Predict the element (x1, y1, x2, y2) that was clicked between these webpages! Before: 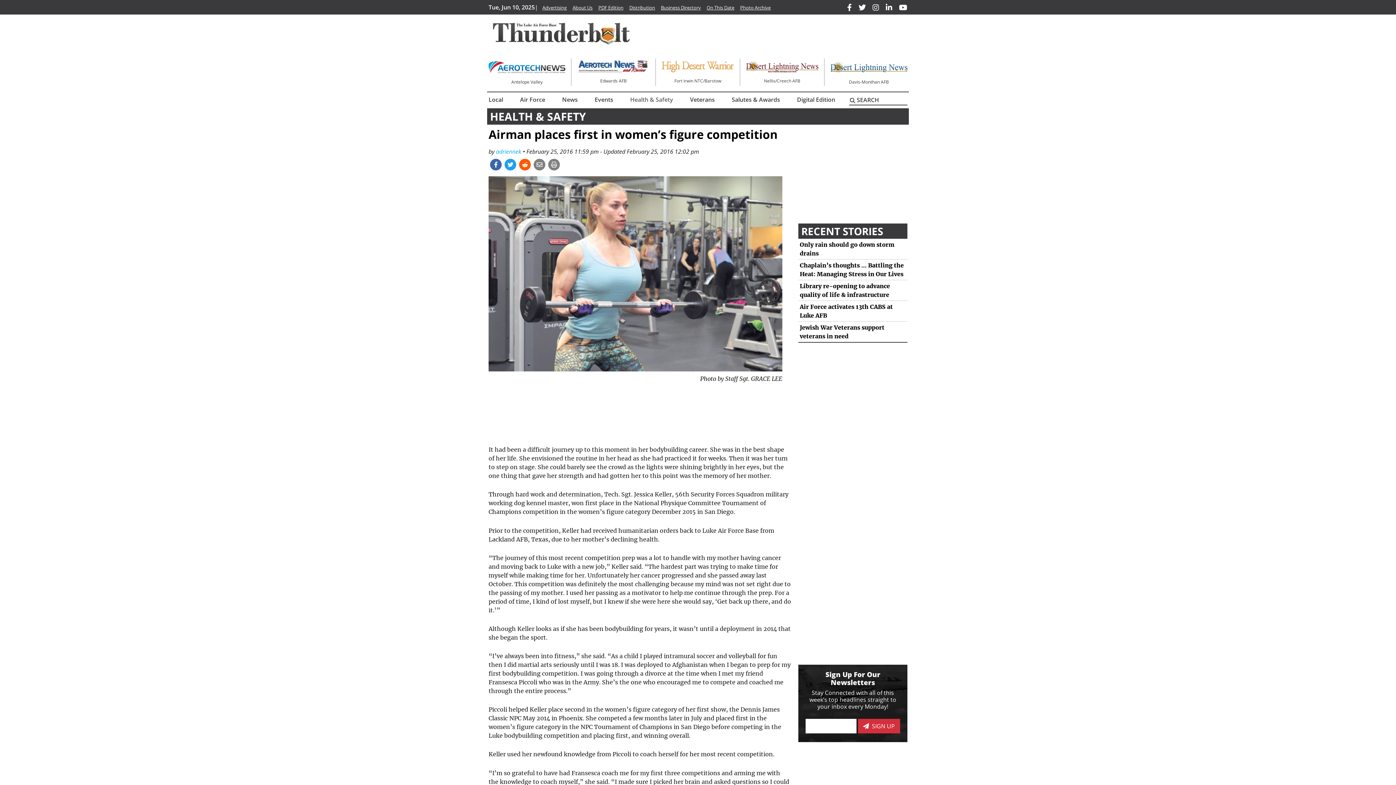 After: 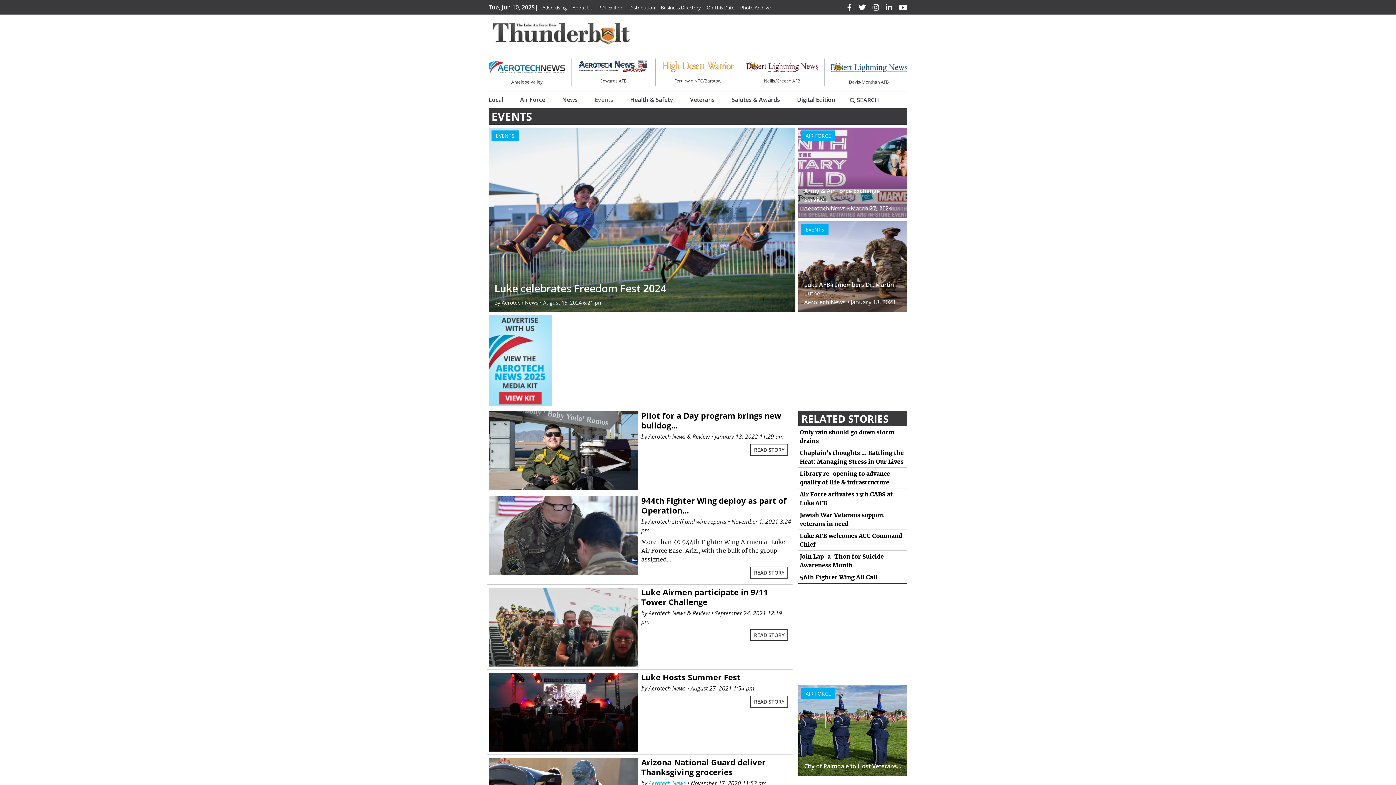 Action: label: Events bbox: (591, 92, 616, 106)